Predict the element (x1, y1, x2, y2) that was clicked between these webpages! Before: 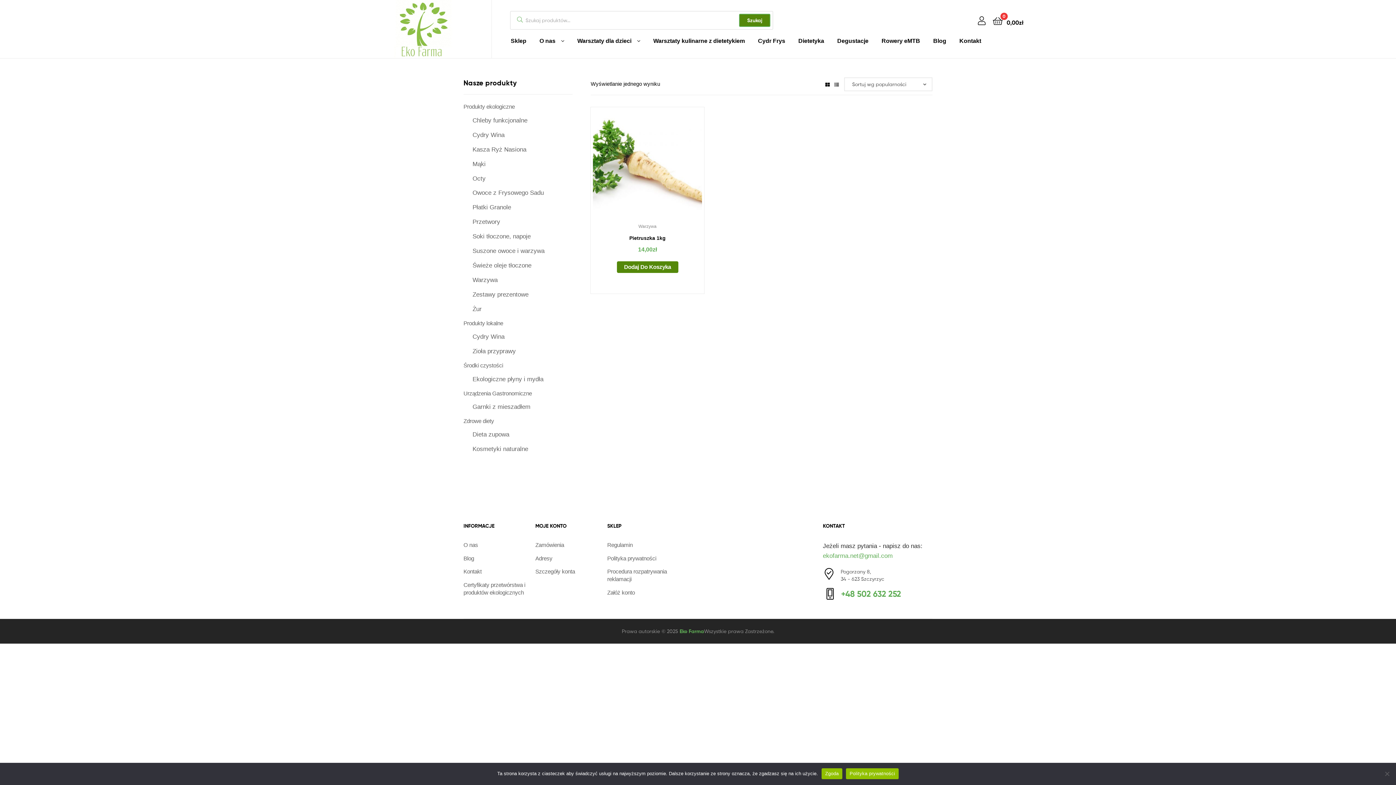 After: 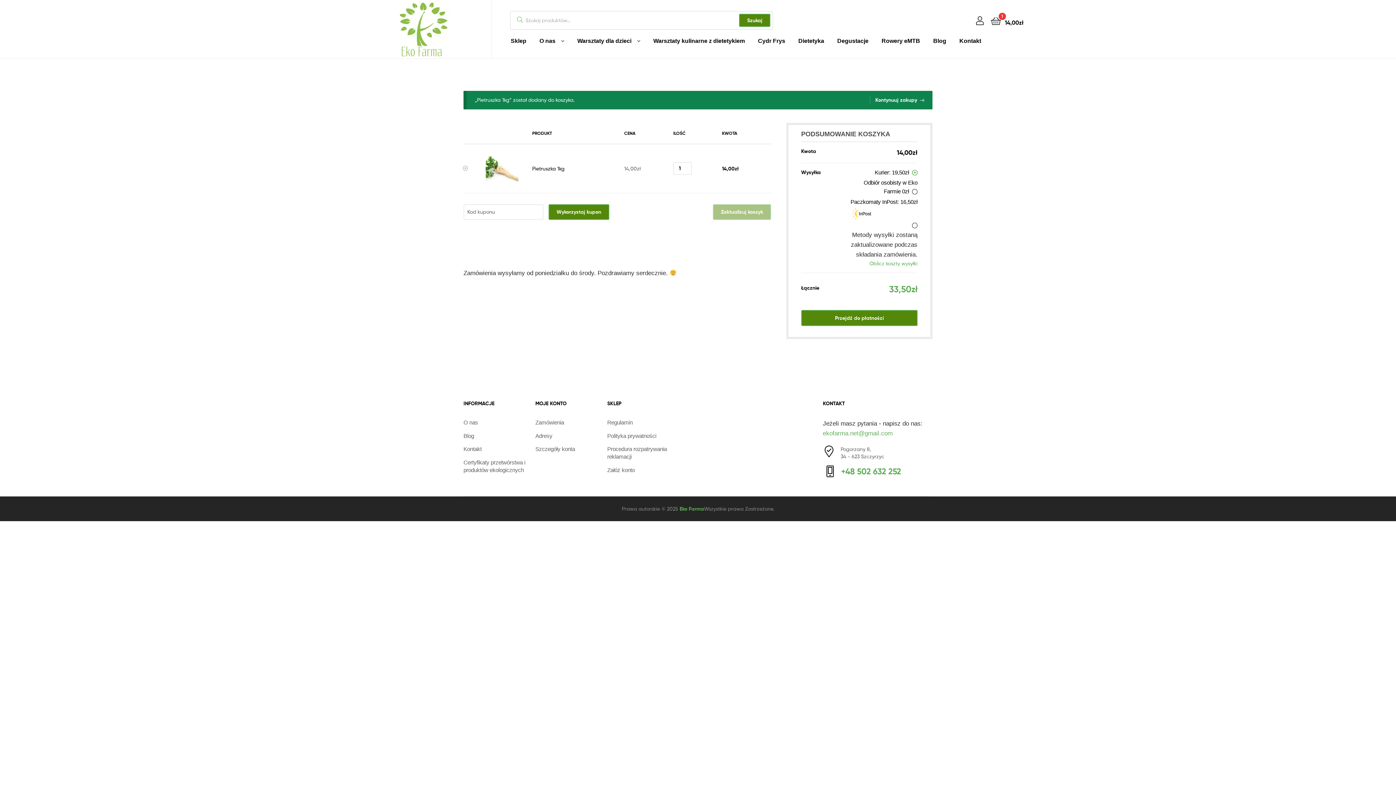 Action: label: Dodaj do koszyka: „Pietruszka 1kg” bbox: (616, 261, 678, 273)